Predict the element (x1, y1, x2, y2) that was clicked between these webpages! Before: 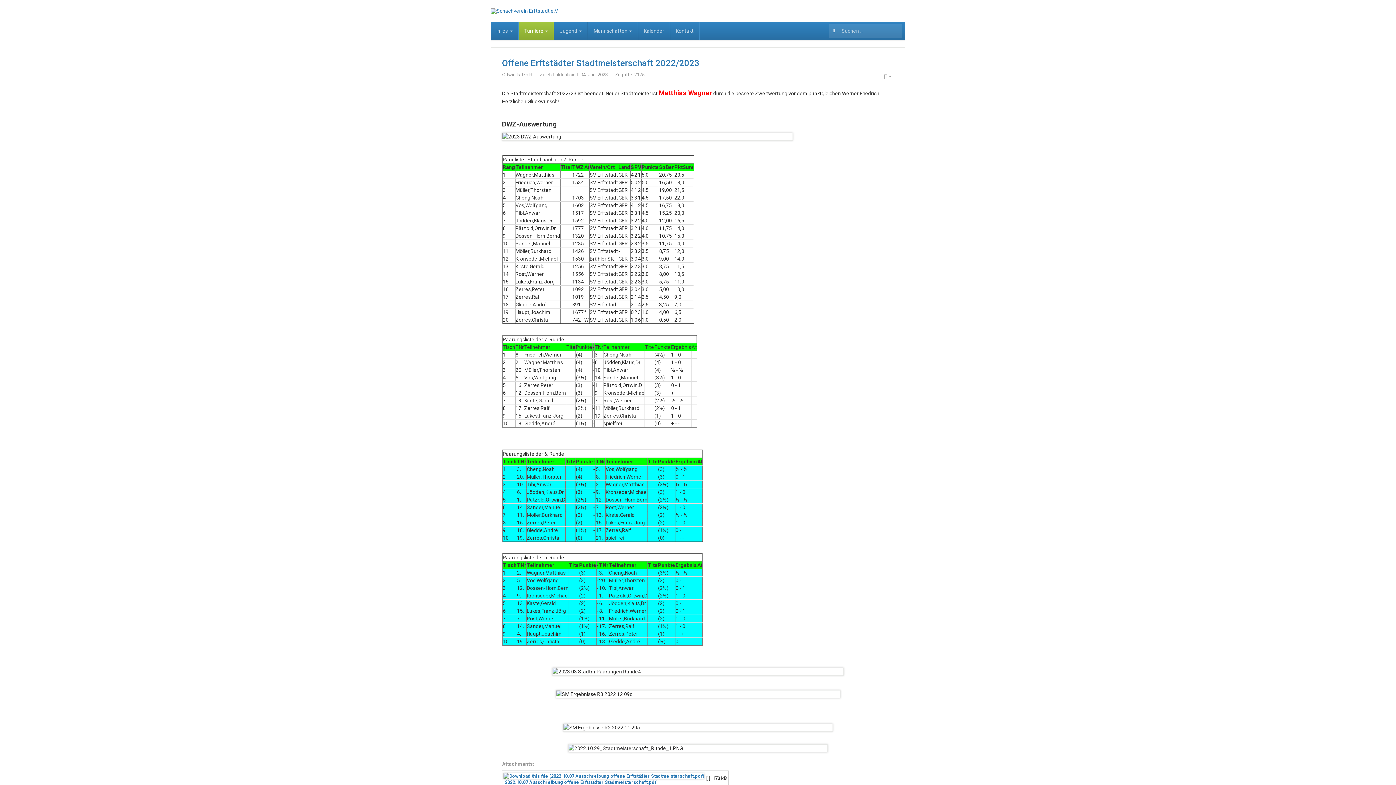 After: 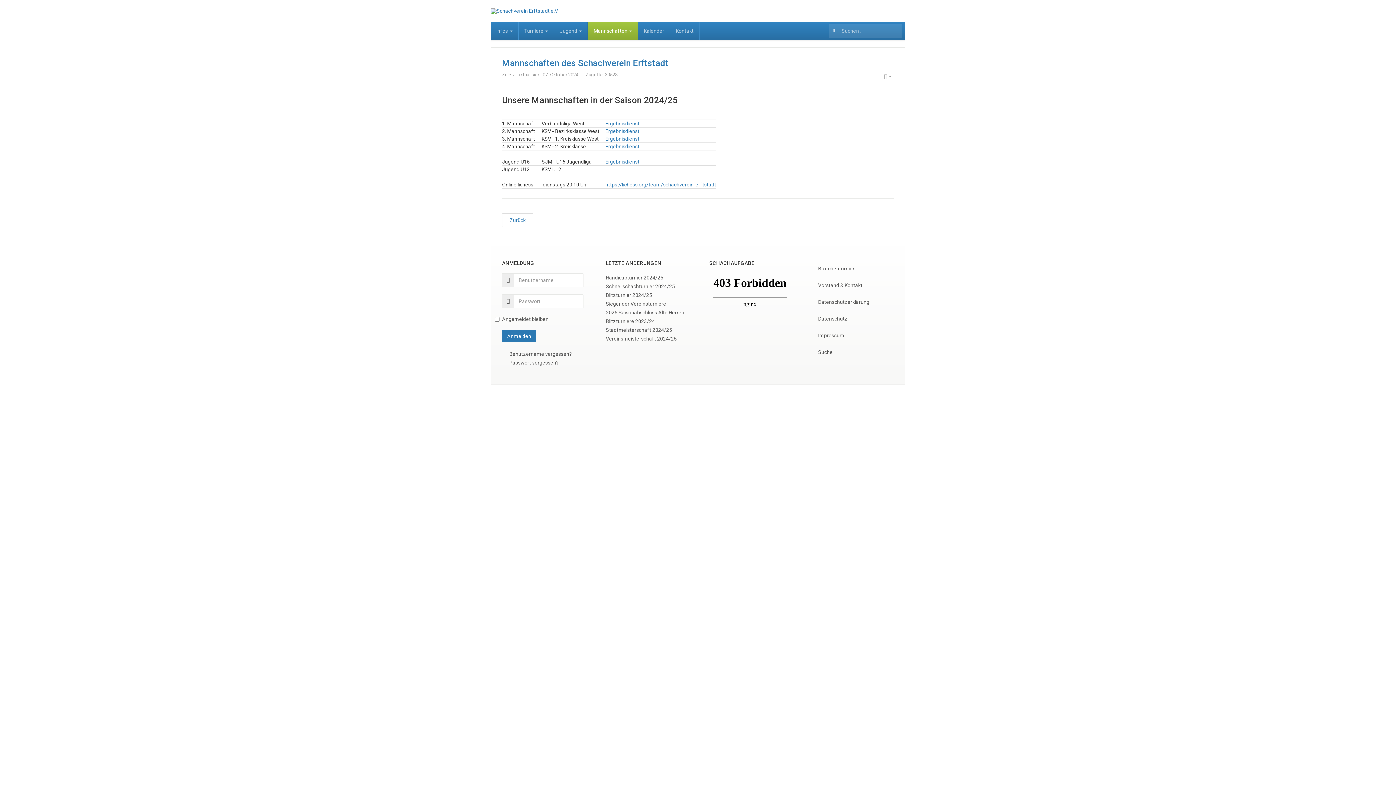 Action: bbox: (588, 21, 638, 40) label: Mannschaften 